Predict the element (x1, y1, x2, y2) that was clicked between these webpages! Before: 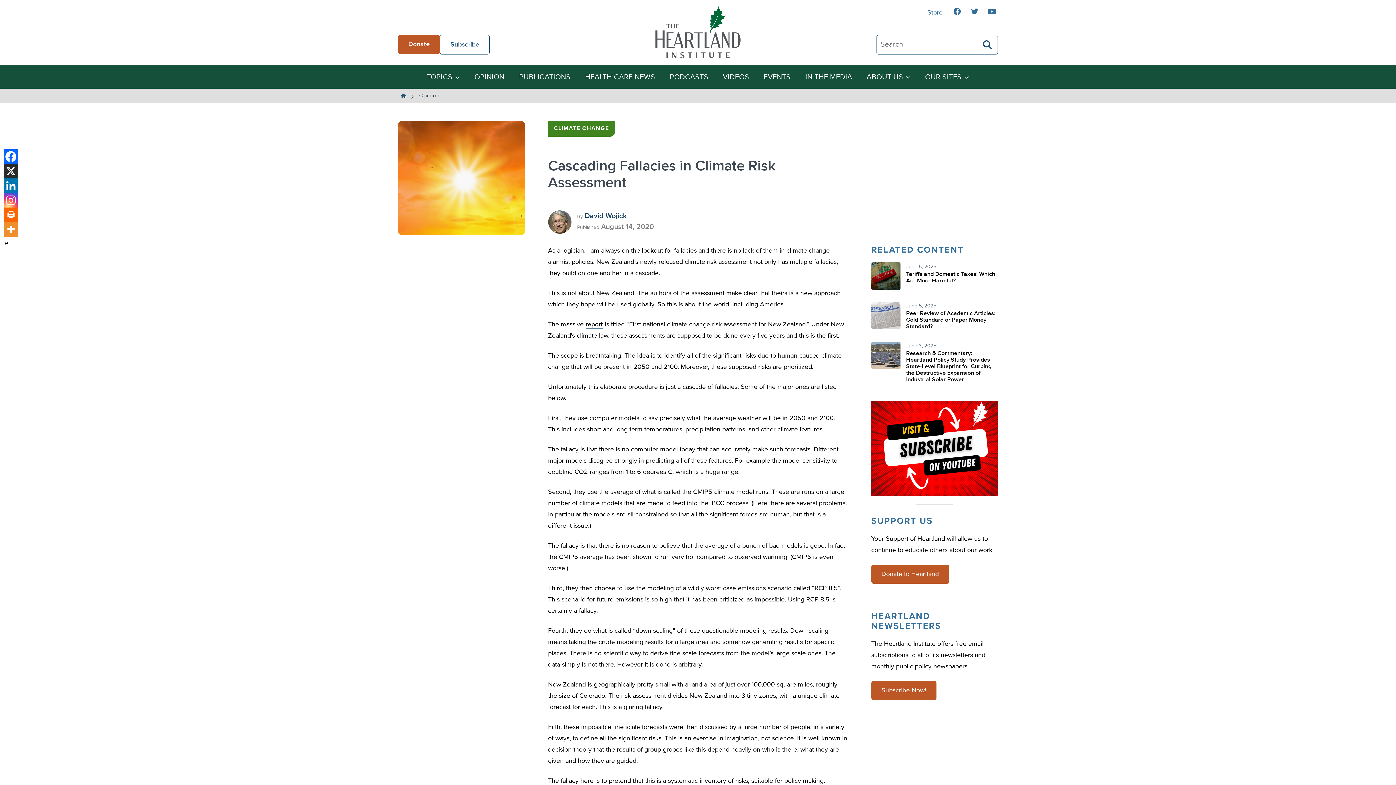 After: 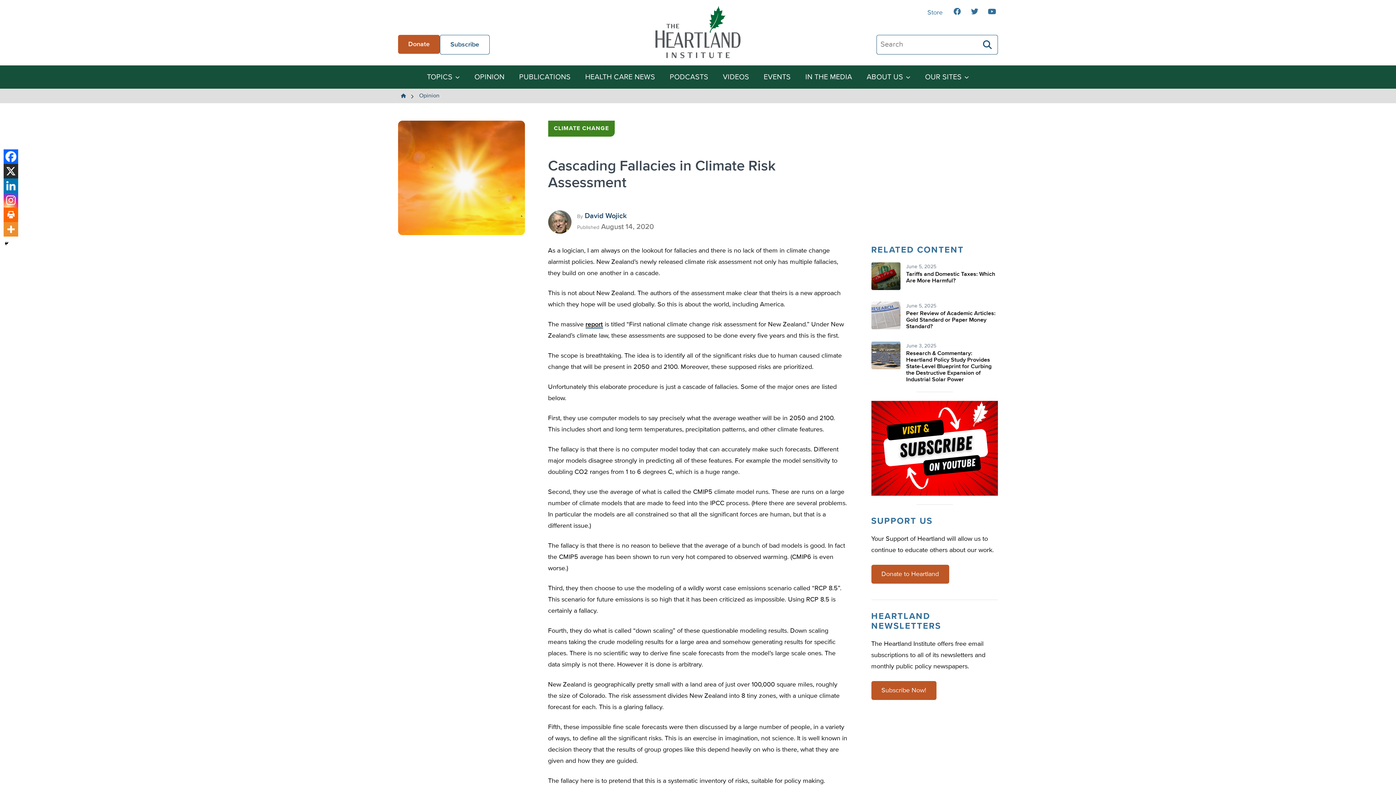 Action: bbox: (3, 207, 18, 222) label: Print